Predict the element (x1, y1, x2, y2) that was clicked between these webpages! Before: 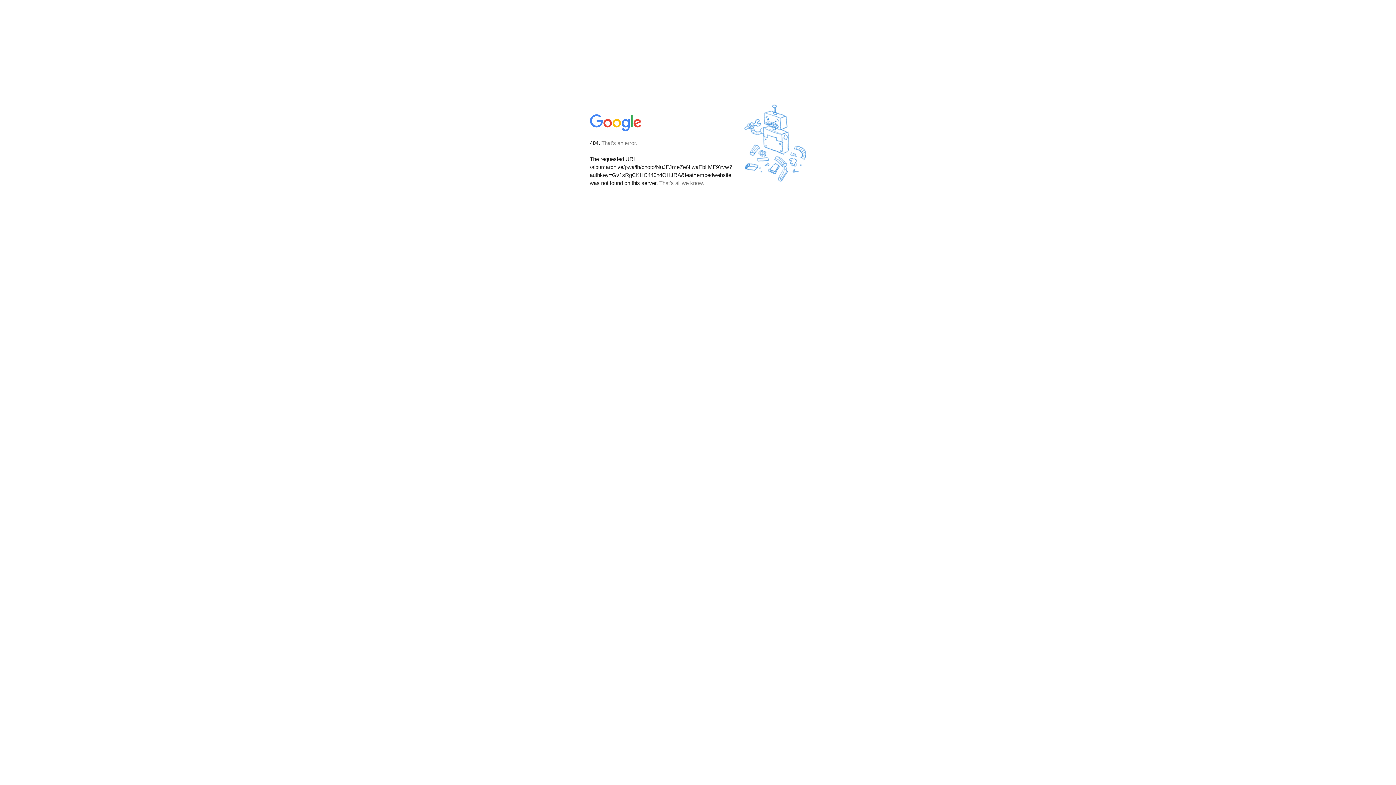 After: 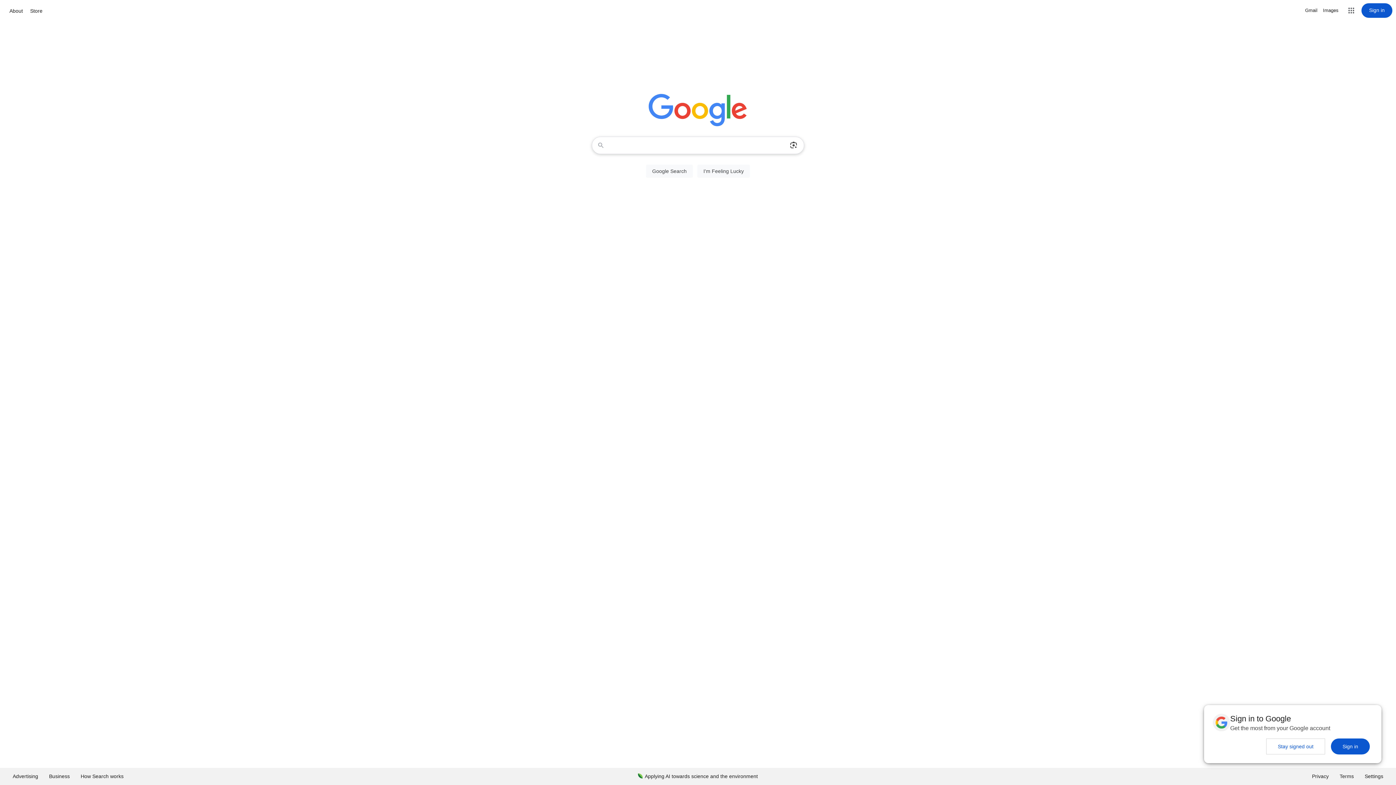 Action: bbox: (590, 127, 642, 134)